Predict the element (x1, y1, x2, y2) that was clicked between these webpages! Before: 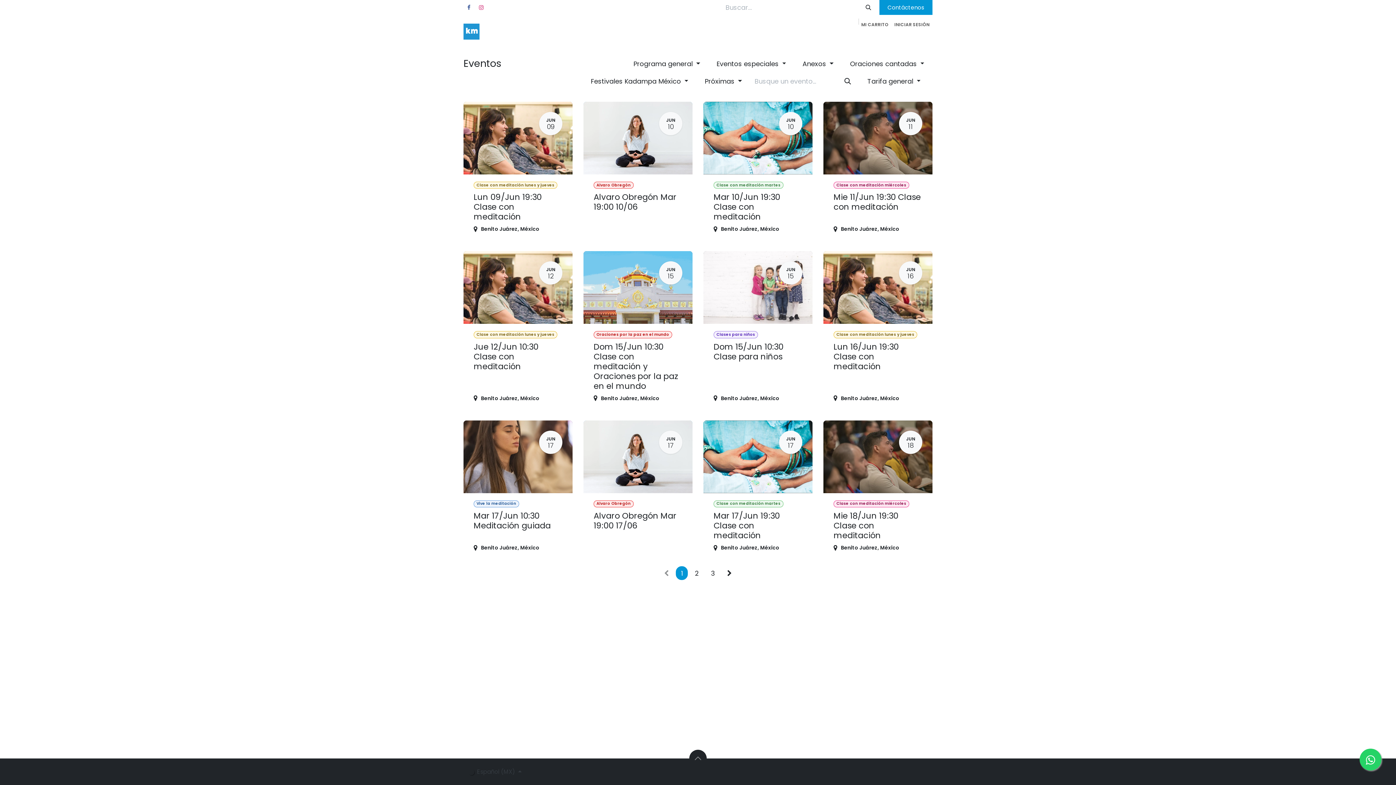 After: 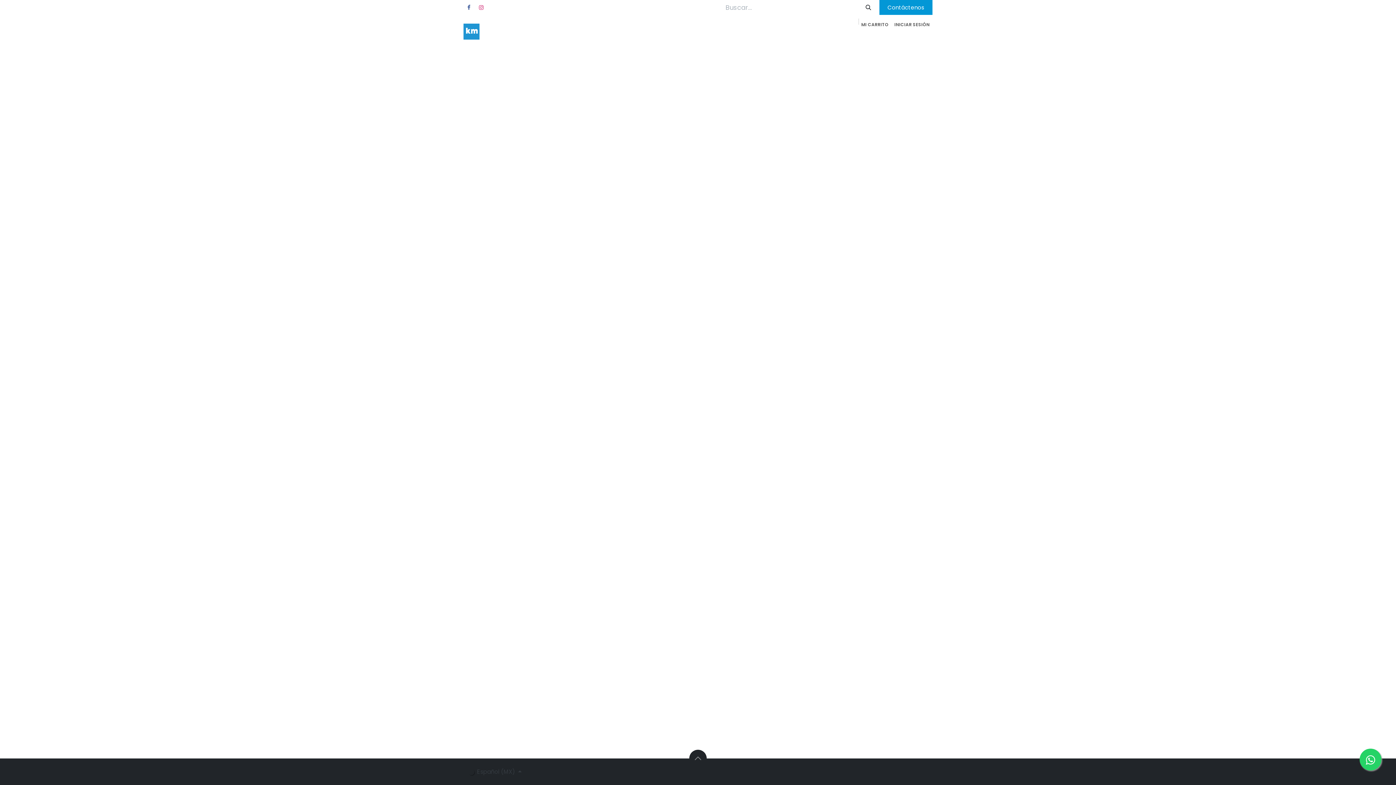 Action: bbox: (891, 18, 932, 31) label: INICIAR SESIÓN